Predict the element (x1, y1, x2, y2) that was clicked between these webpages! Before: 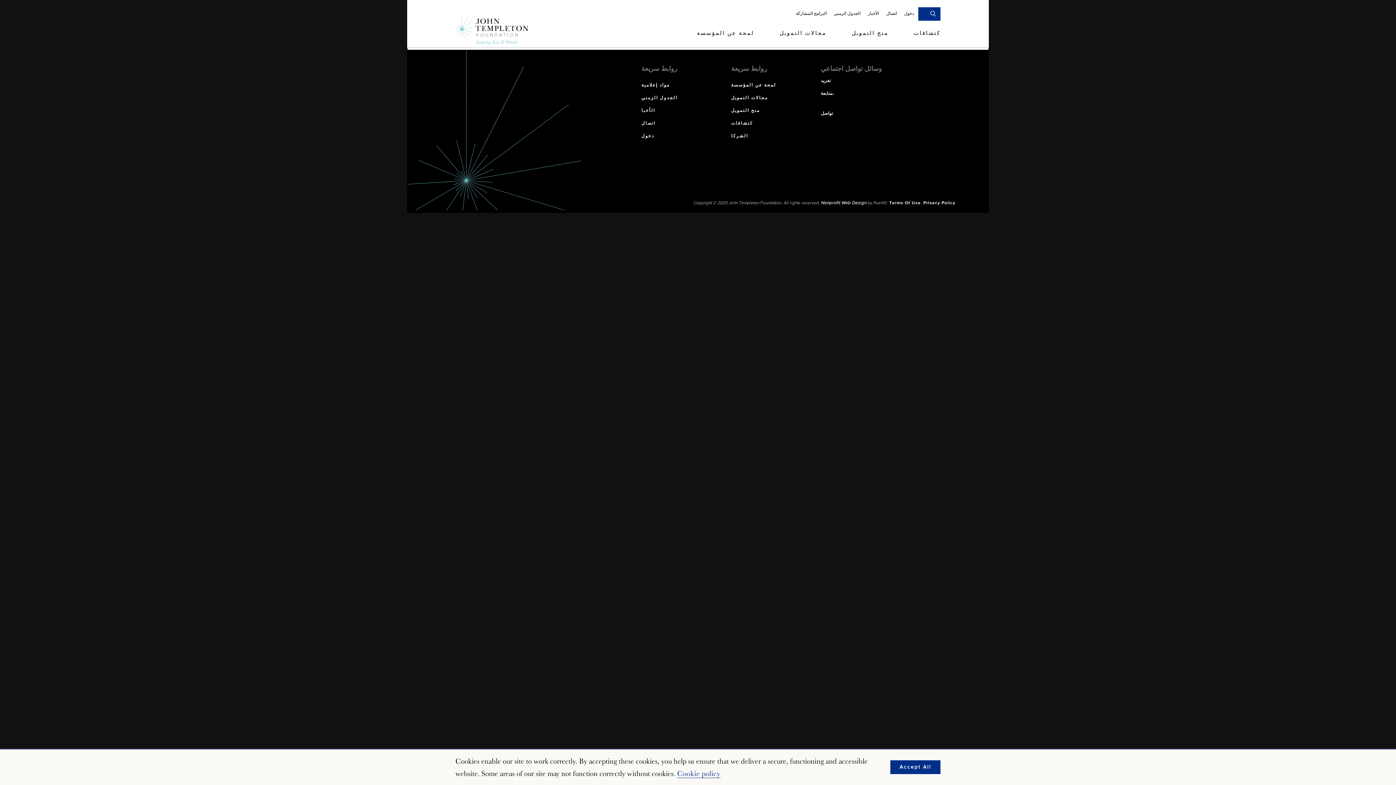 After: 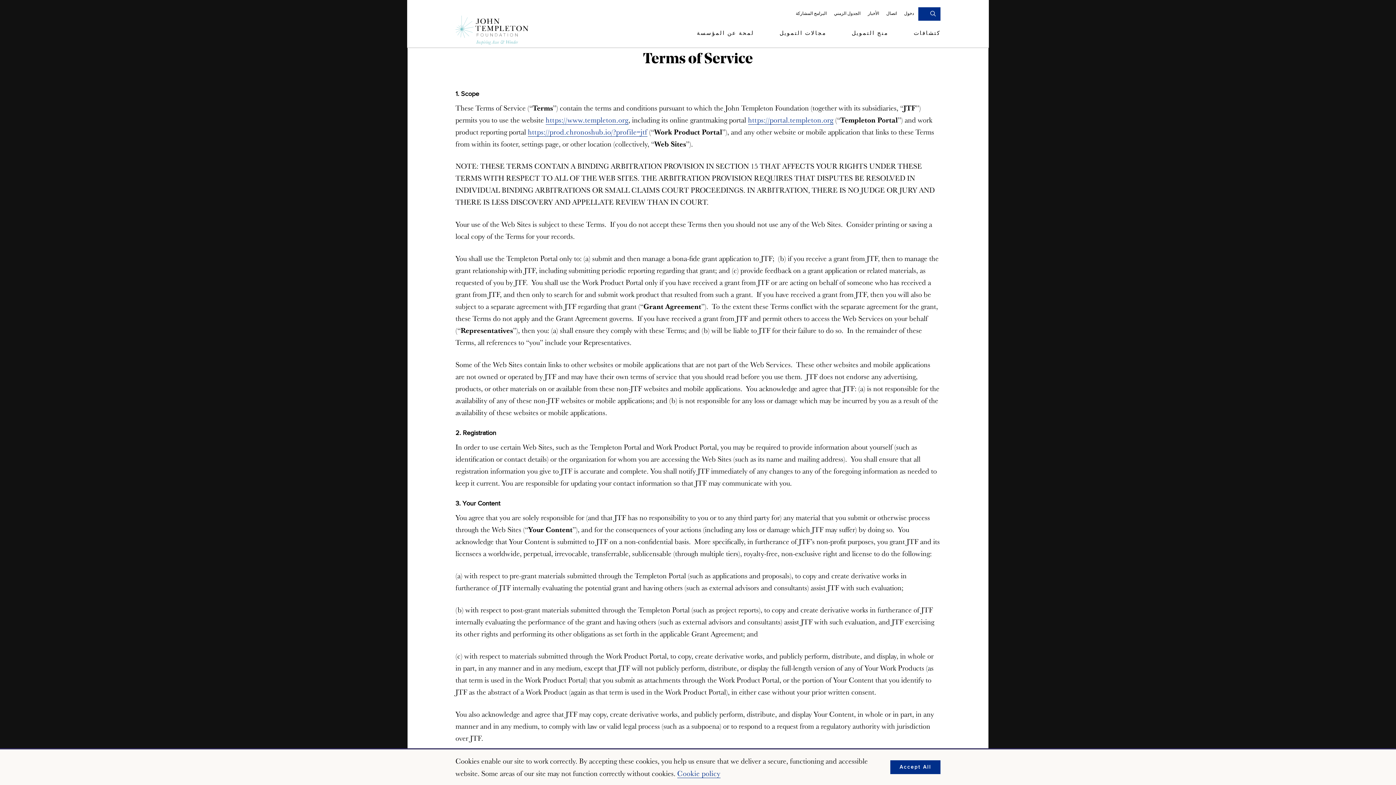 Action: bbox: (889, 201, 921, 205) label: Terms Of Use